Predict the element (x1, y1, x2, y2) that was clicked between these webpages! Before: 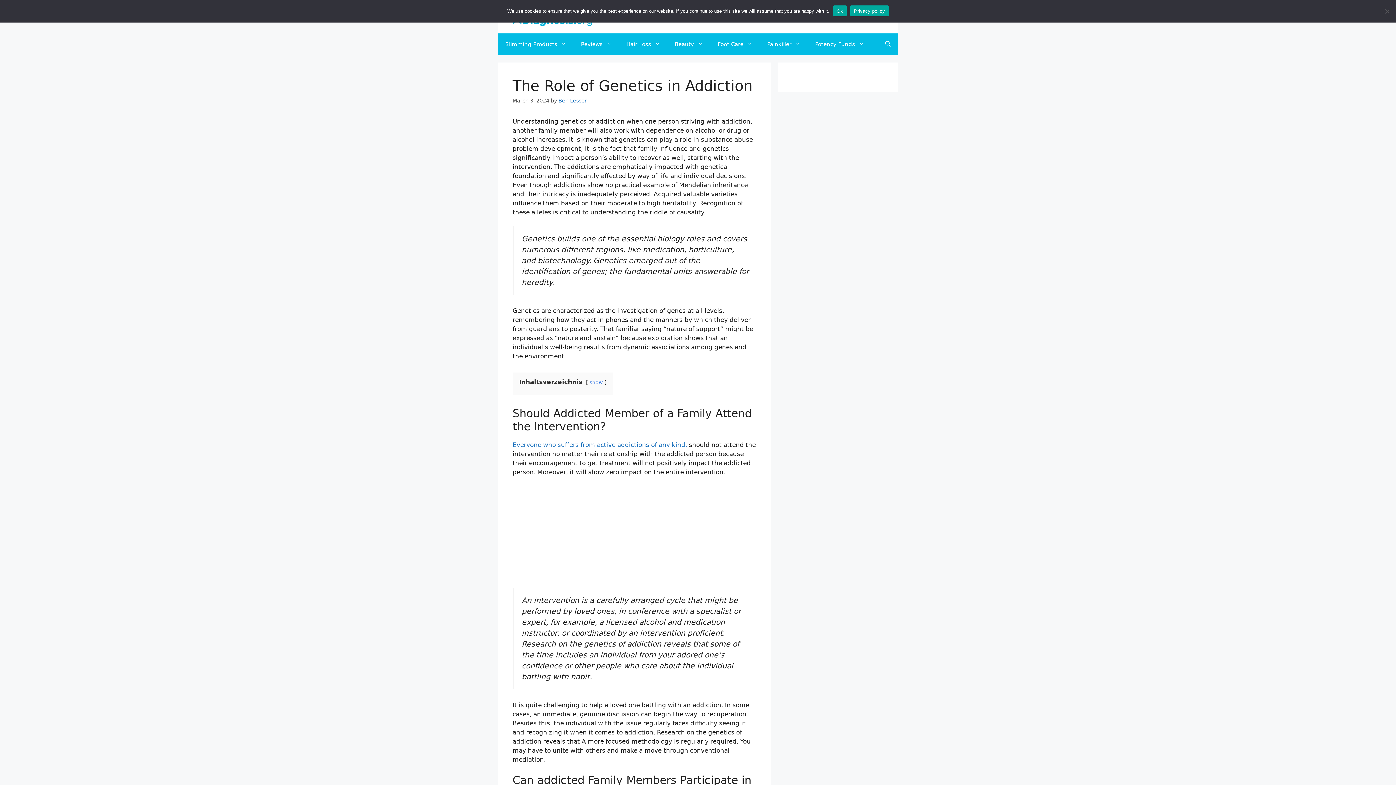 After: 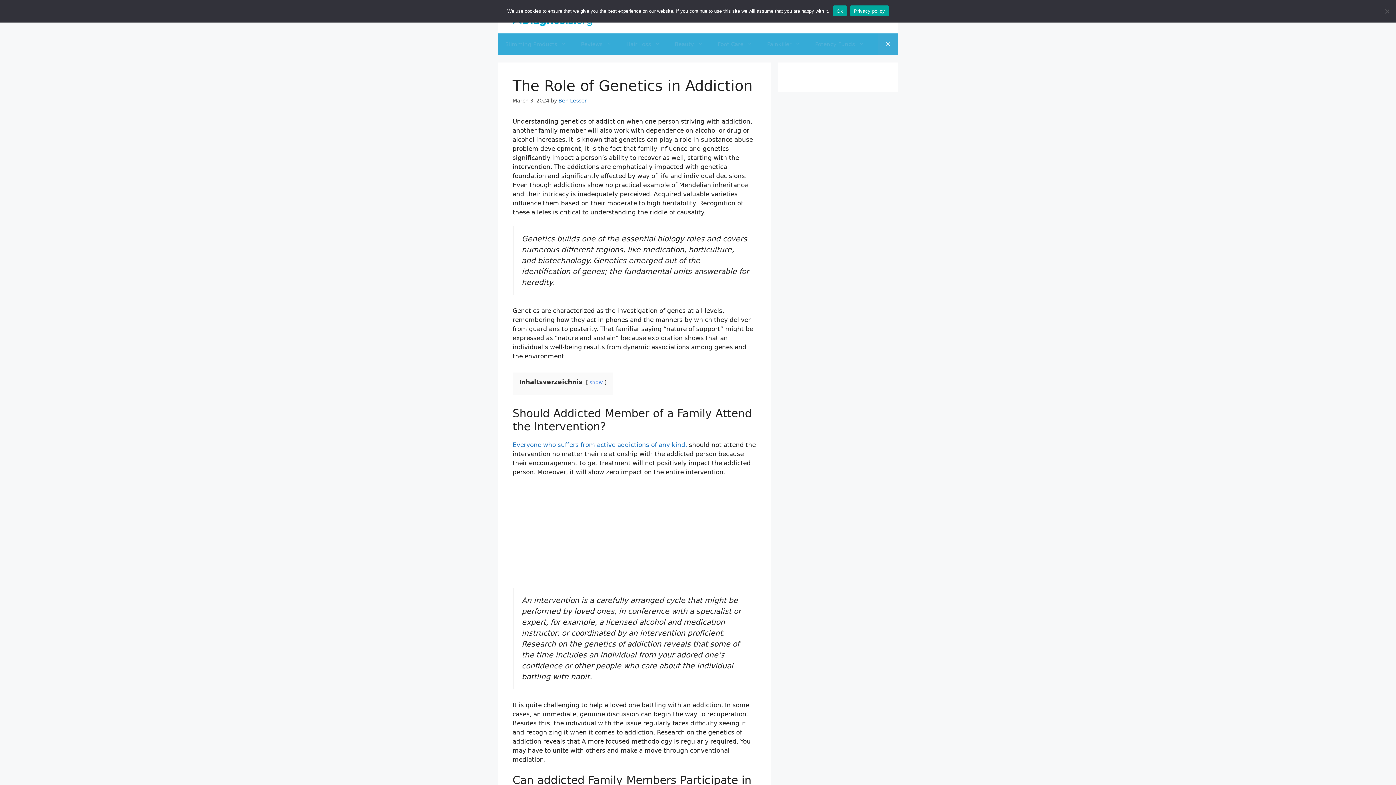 Action: bbox: (878, 33, 898, 55) label: Open Search Bar